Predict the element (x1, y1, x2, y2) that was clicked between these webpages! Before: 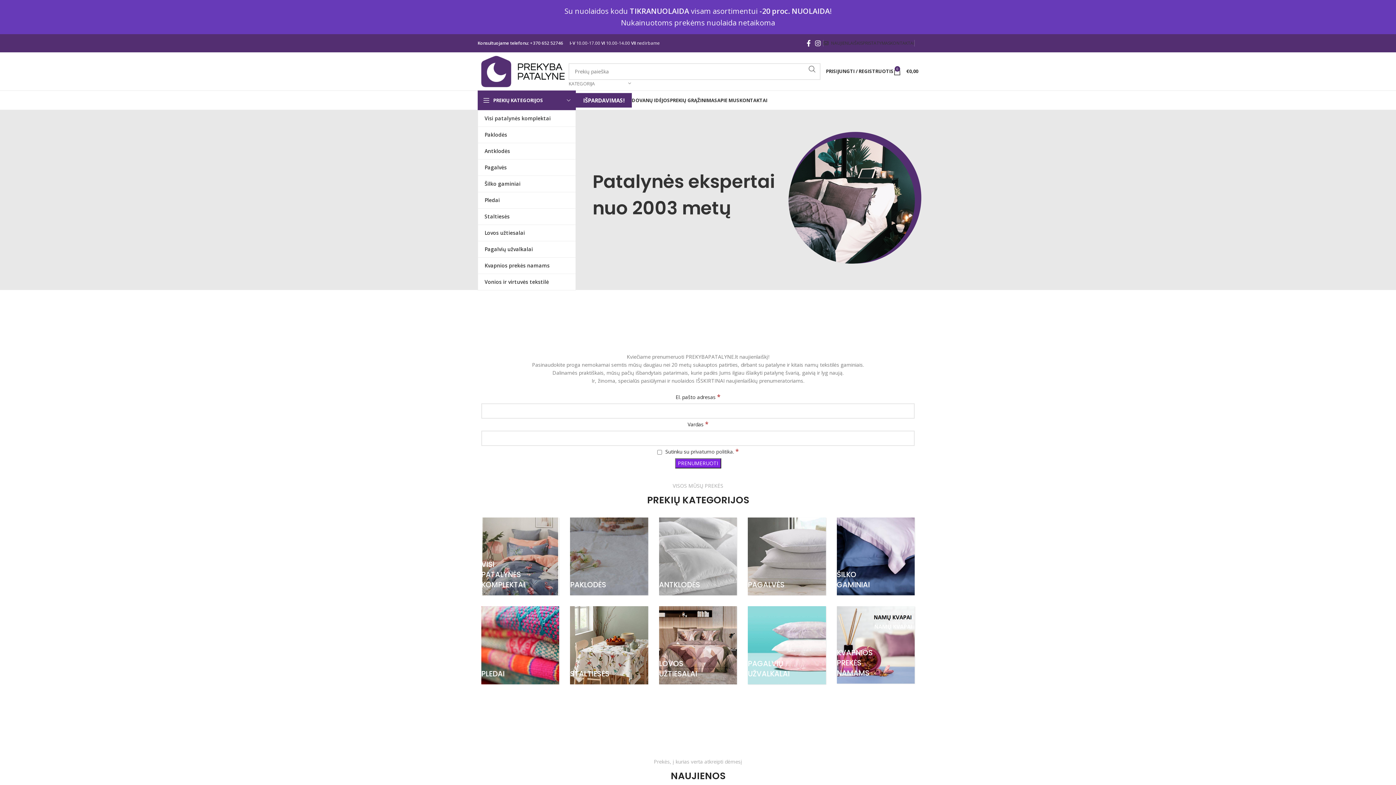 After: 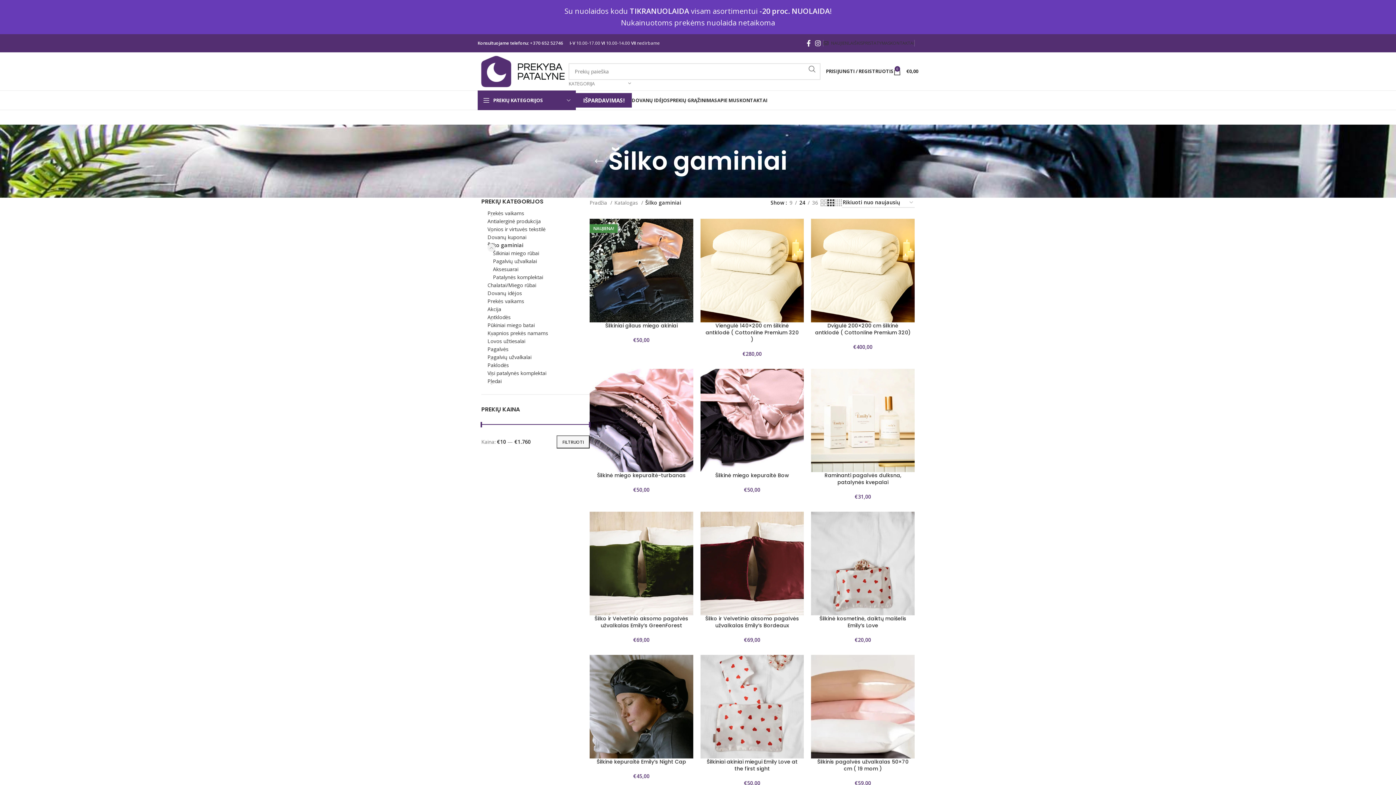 Action: bbox: (478, 176, 575, 192) label: Šilko gaminiai